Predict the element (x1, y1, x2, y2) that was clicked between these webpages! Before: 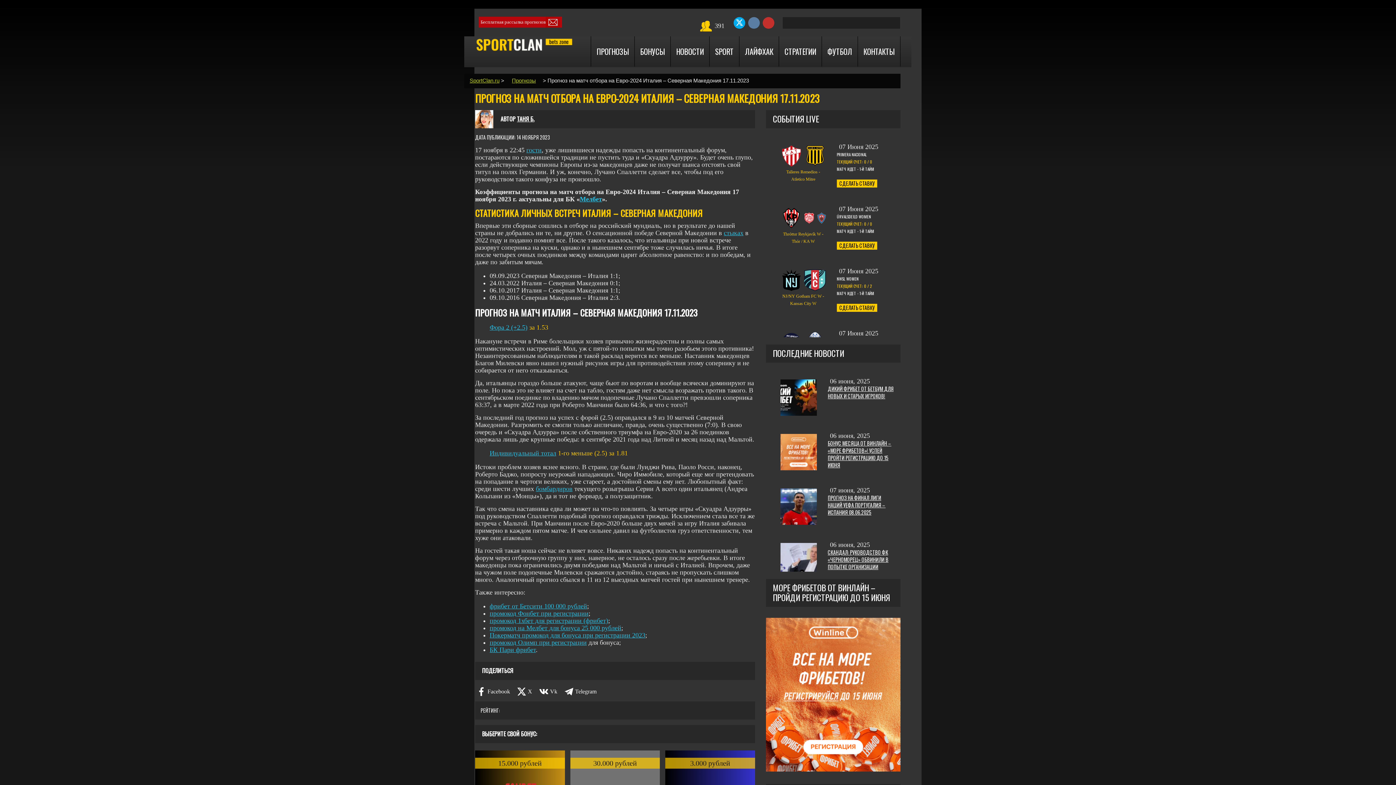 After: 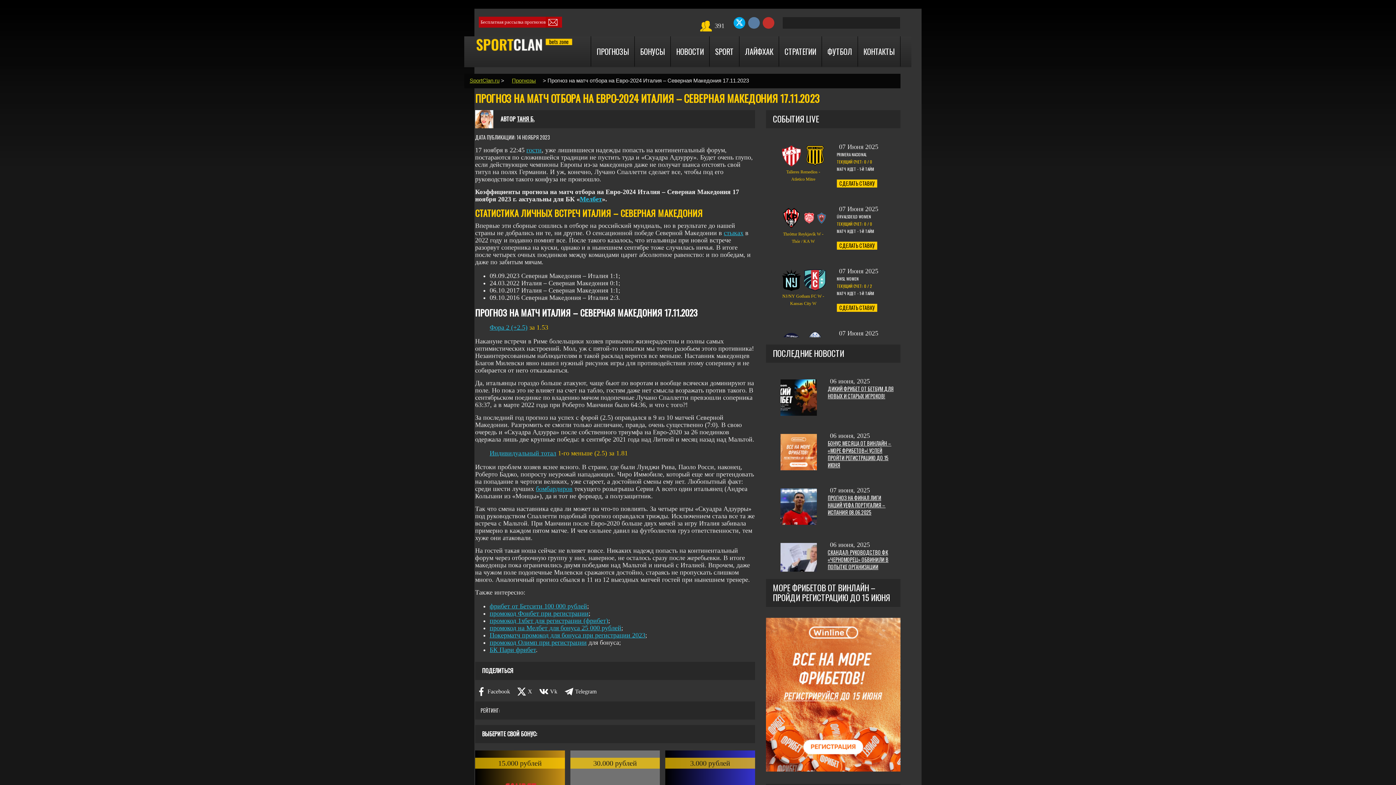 Action: bbox: (837, 304, 877, 312) label: СДЕЛАТЬ СТАВКУ